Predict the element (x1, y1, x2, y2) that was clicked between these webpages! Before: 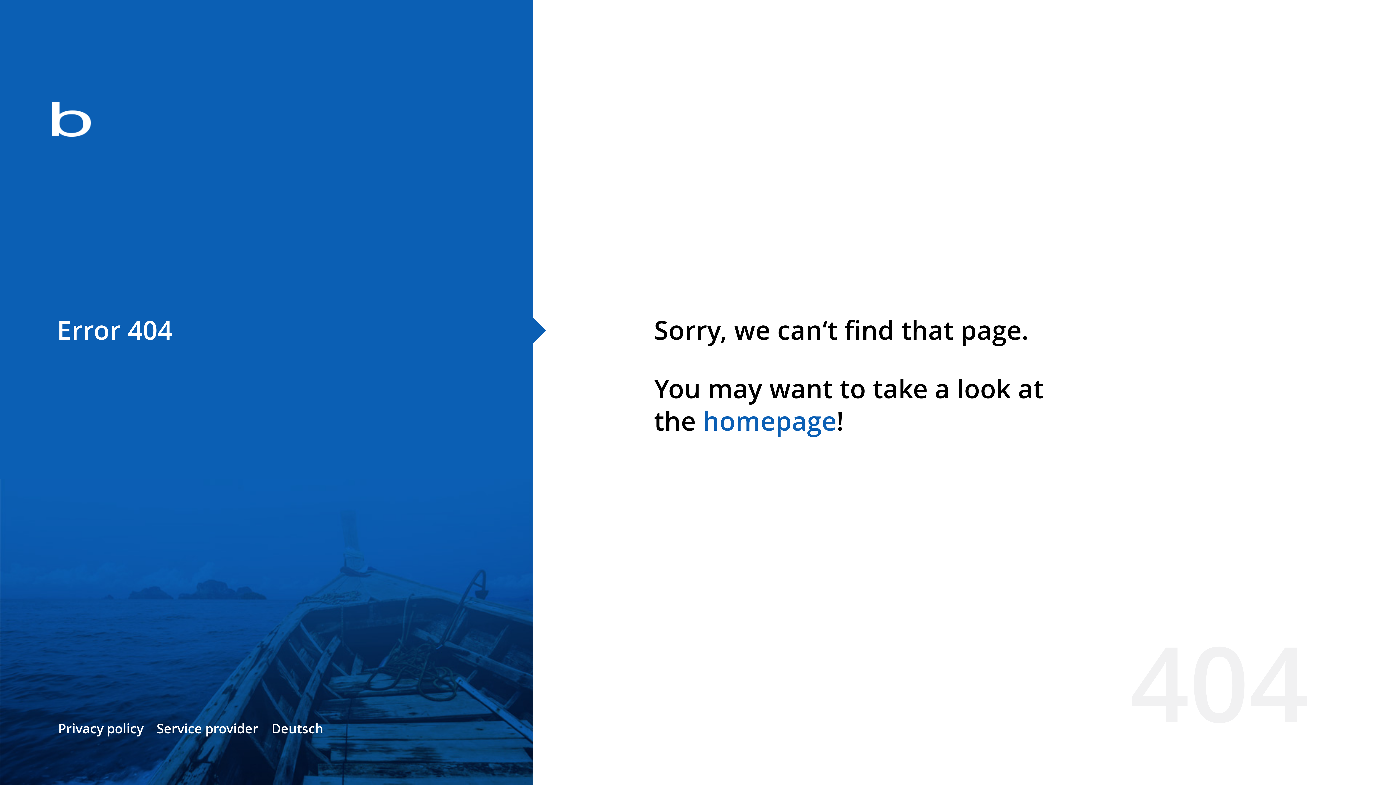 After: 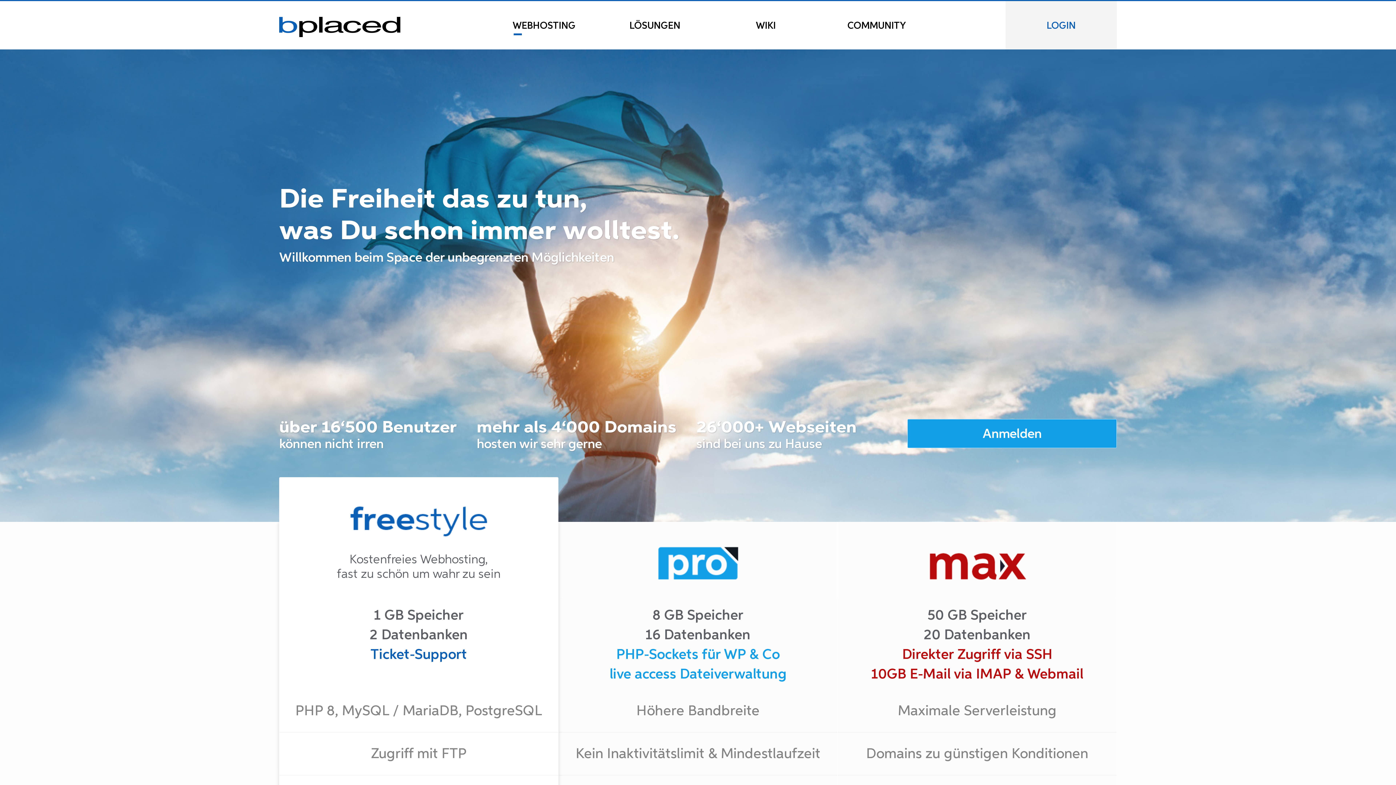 Action: bbox: (702, 403, 836, 438) label: homepage